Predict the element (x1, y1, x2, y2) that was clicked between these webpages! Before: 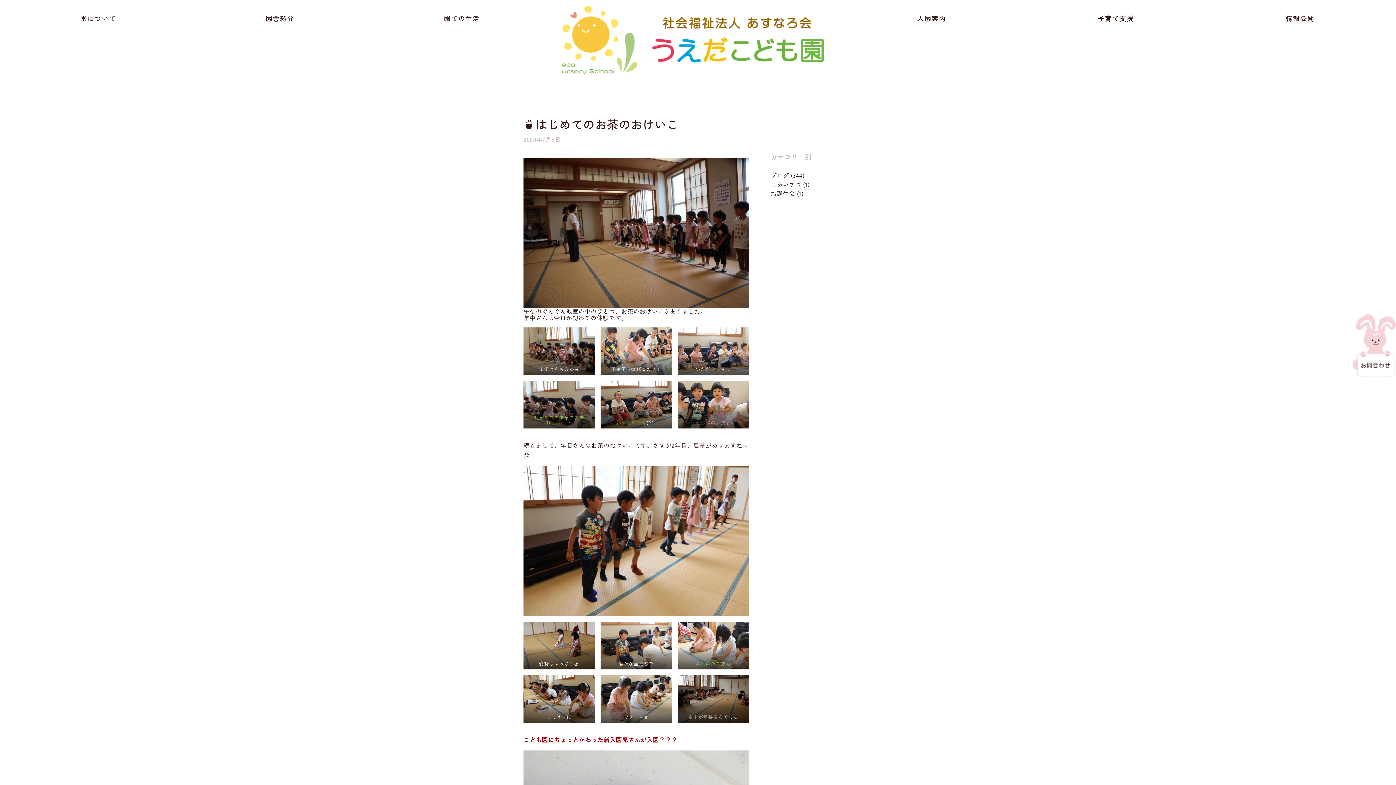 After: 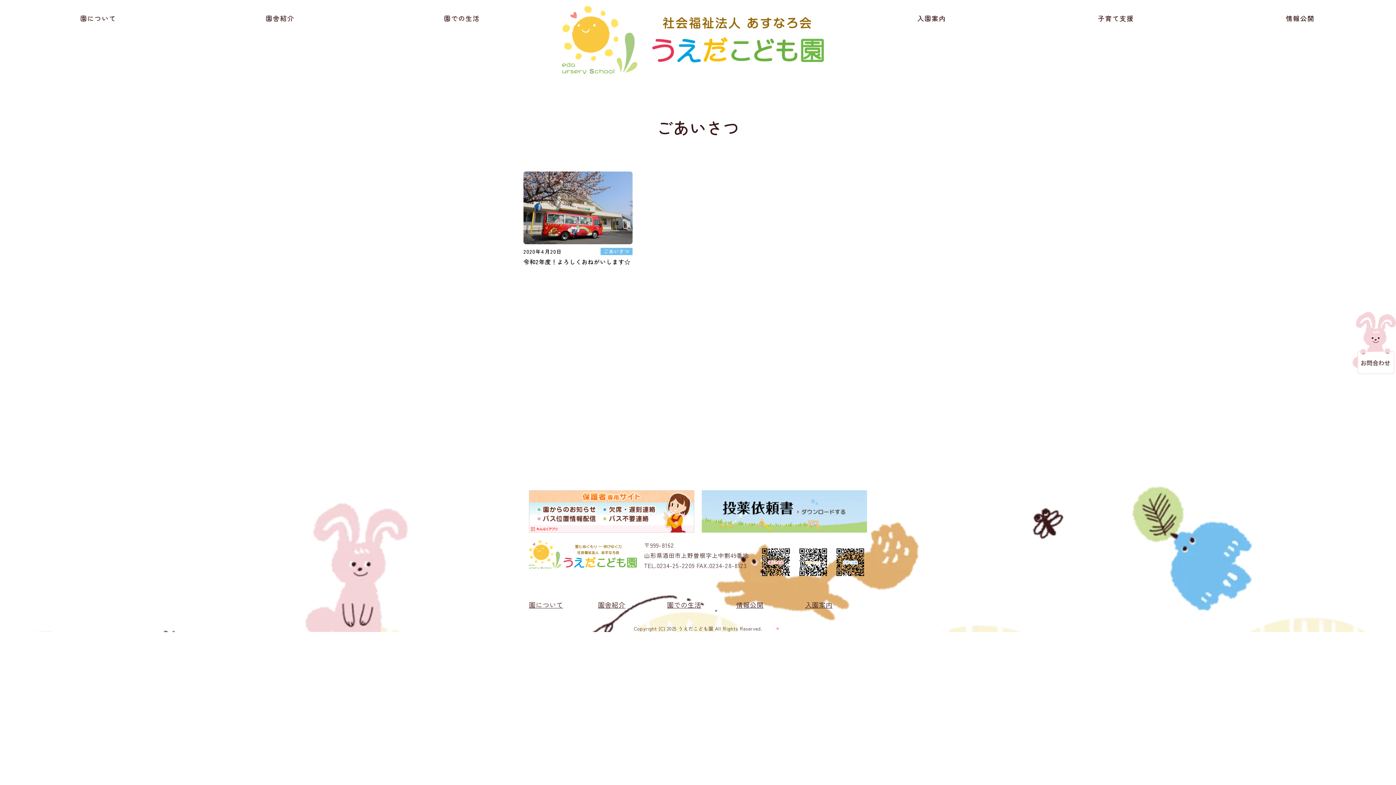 Action: bbox: (770, 180, 876, 189) label: ごあいさつ (1)